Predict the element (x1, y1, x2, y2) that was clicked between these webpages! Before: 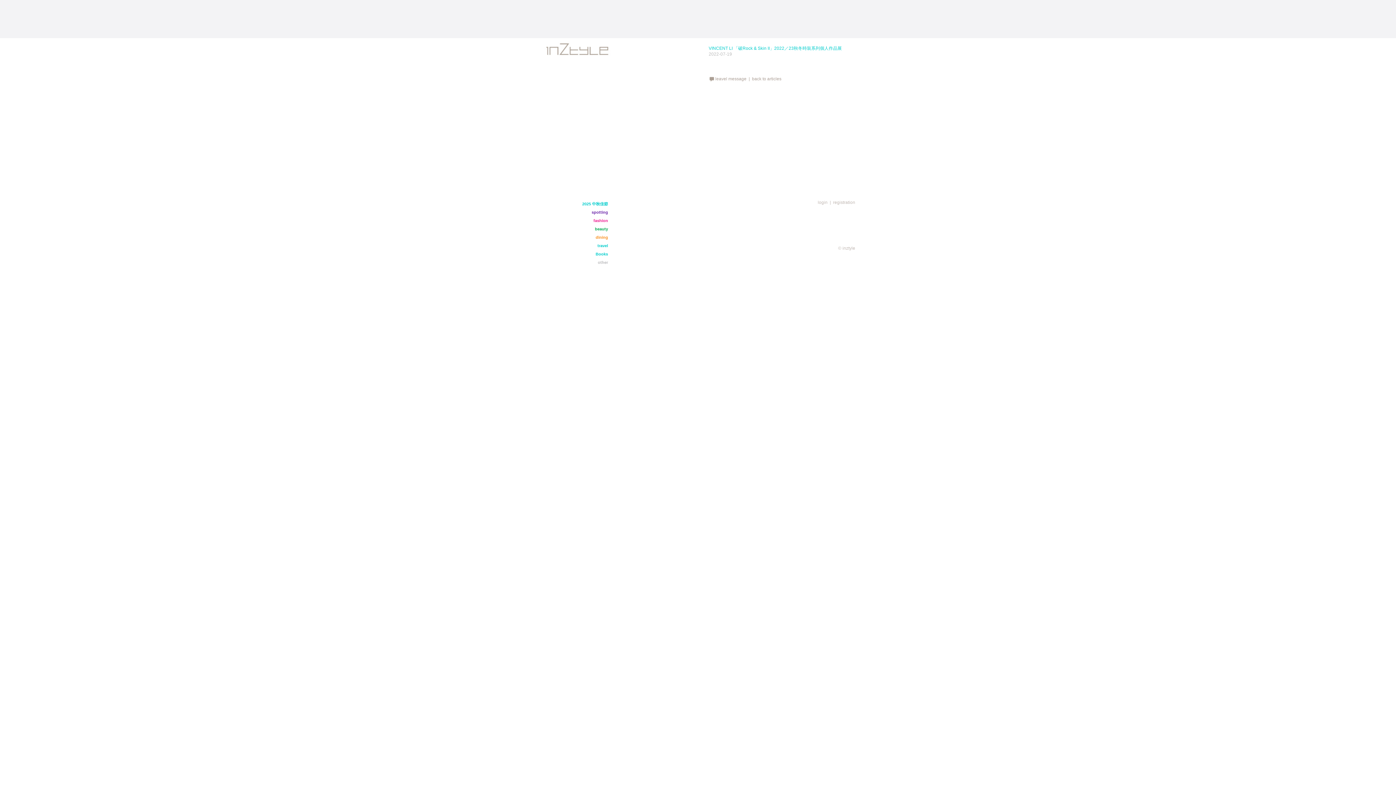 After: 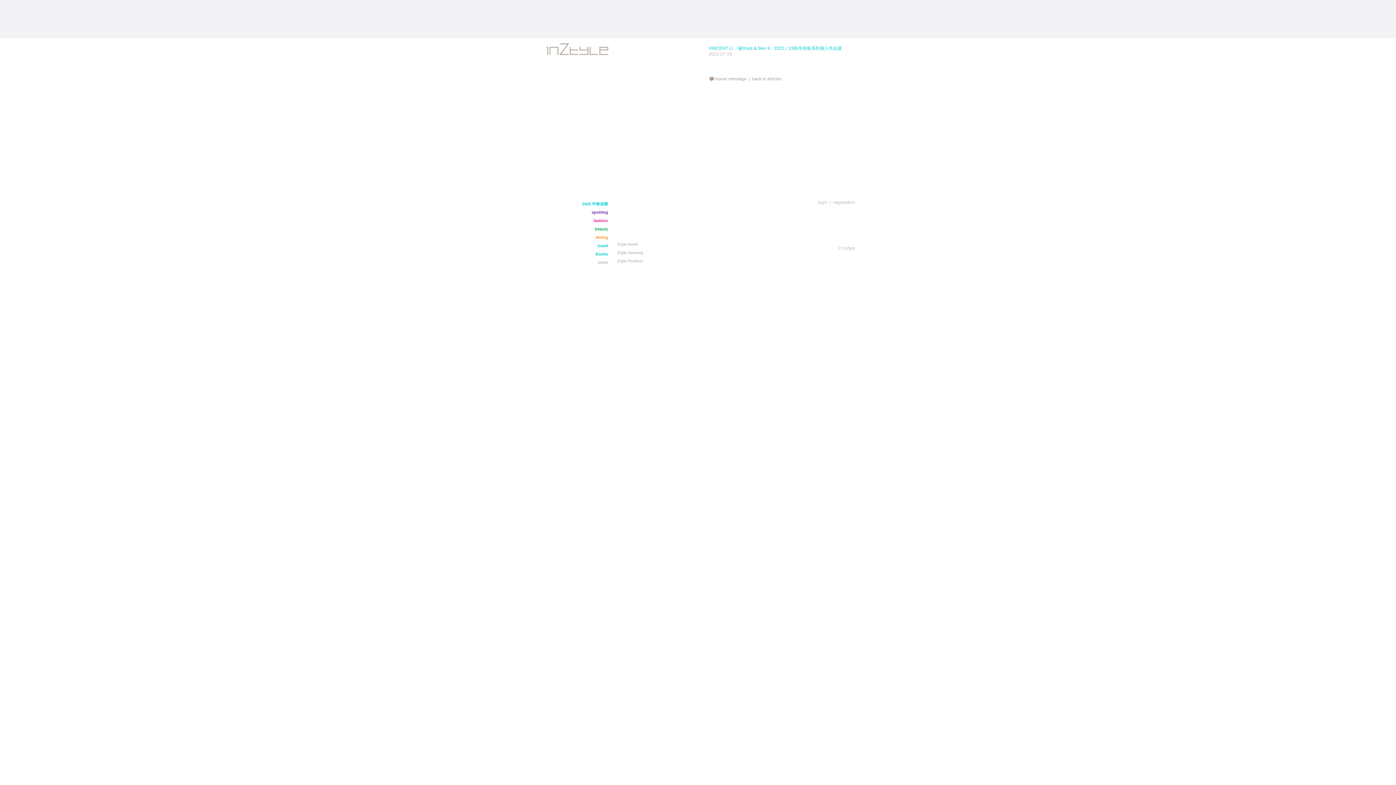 Action: label: travel bbox: (547, 241, 615, 250)